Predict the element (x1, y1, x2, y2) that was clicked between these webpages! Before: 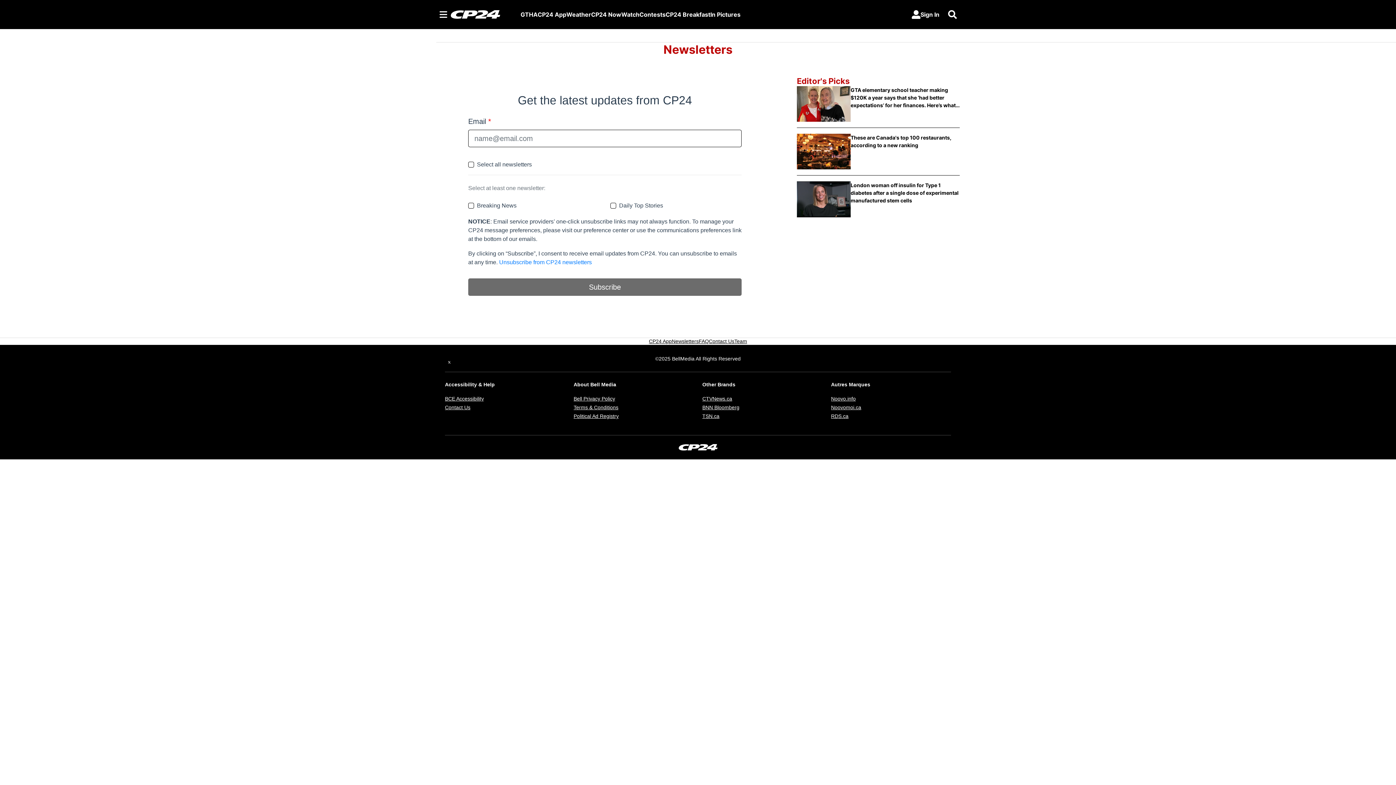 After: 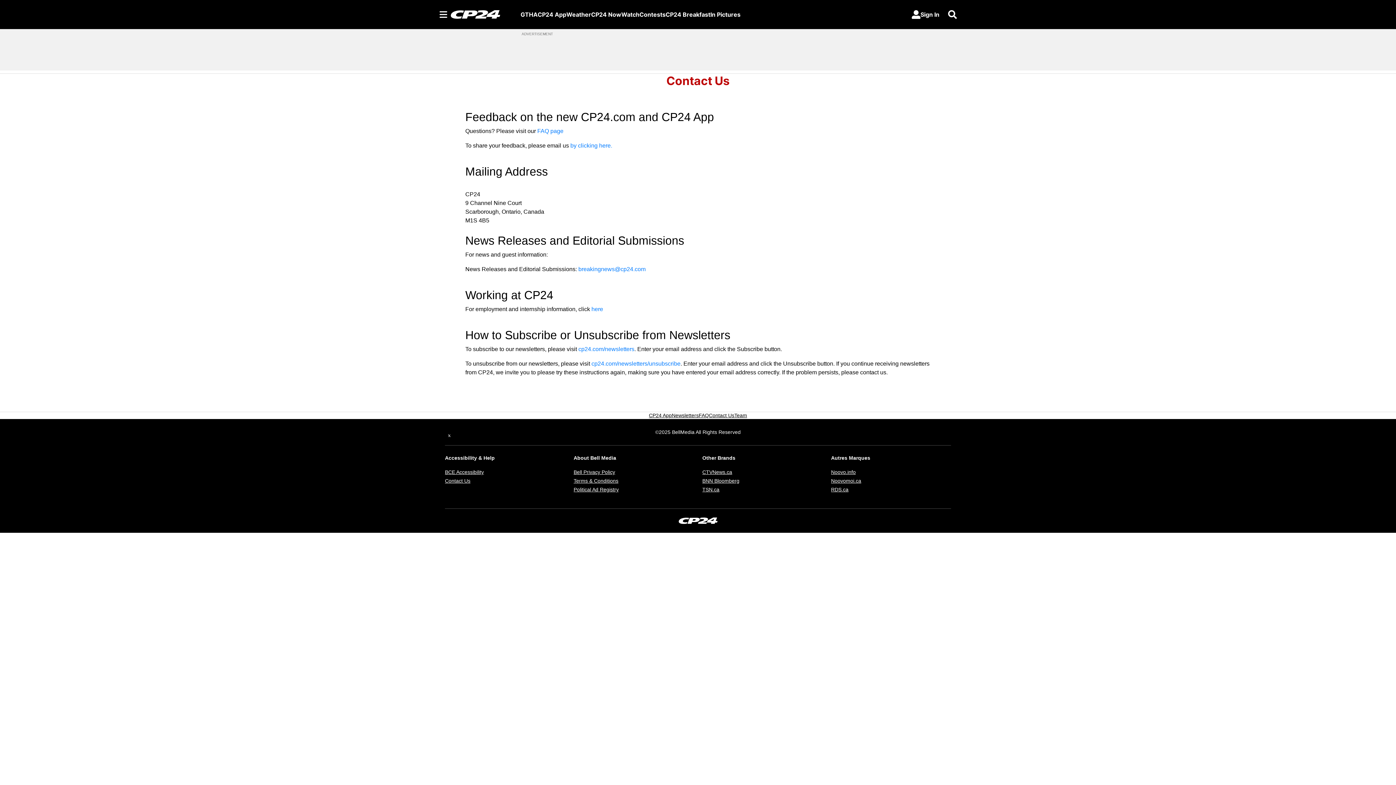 Action: bbox: (445, 404, 470, 410) label: Contact Us